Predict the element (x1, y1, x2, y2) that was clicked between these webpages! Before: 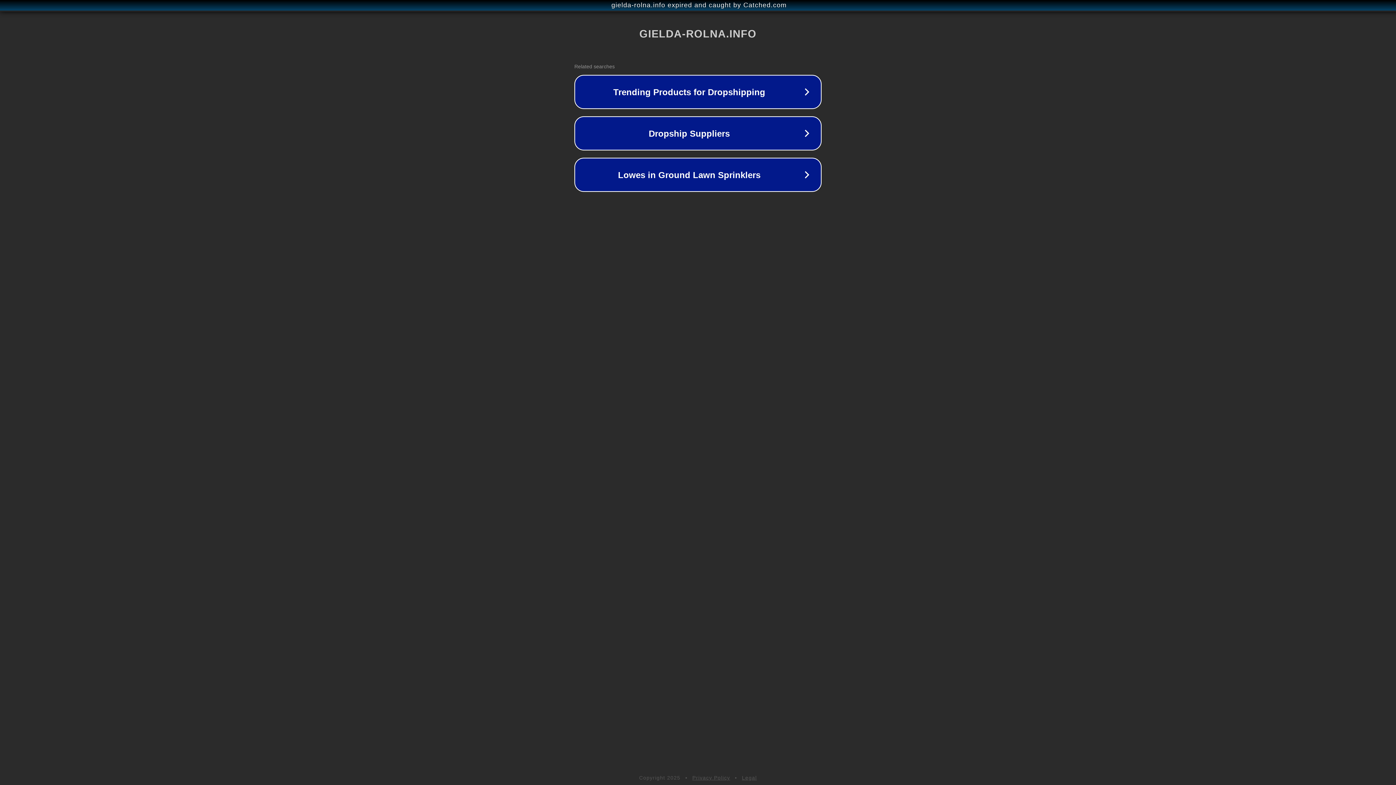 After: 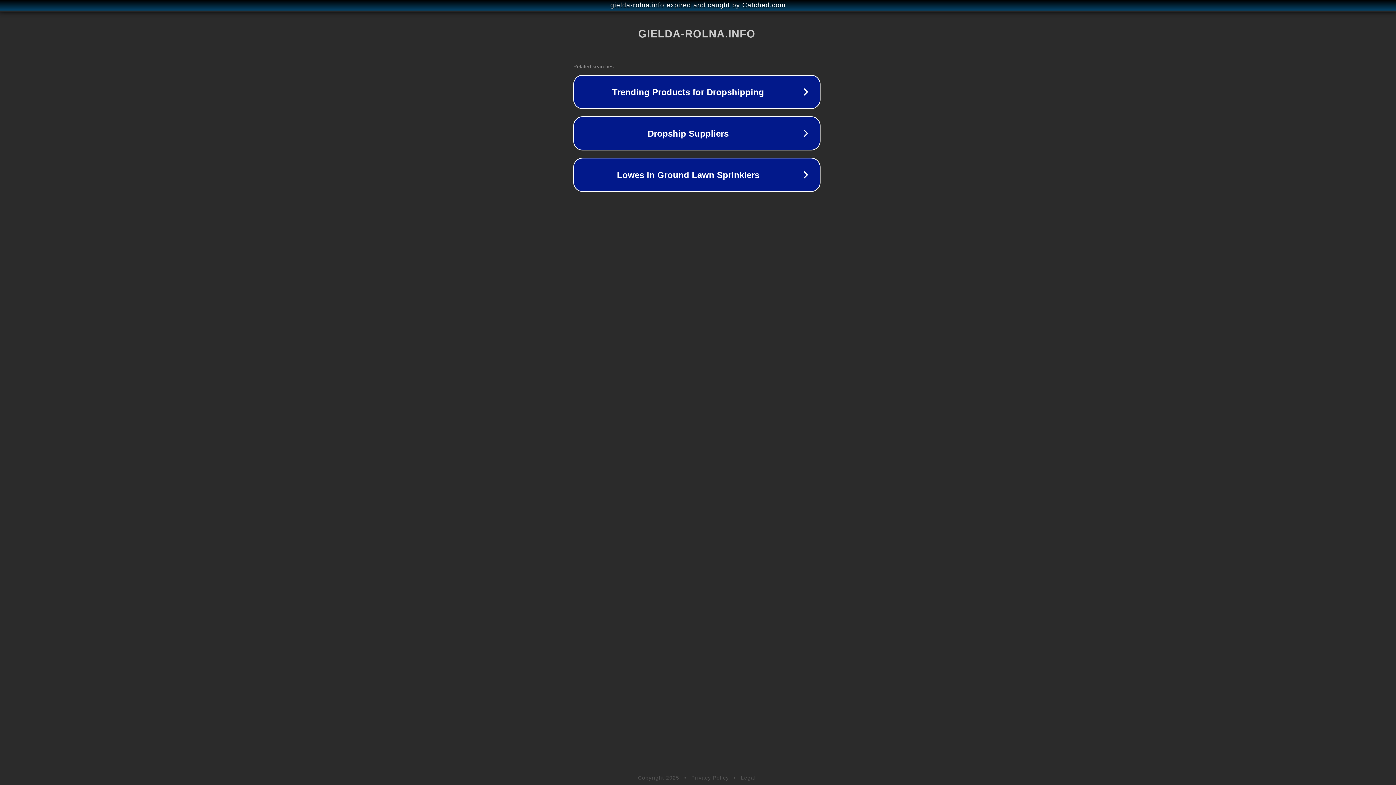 Action: bbox: (1, 1, 1397, 9) label: gielda-rolna.info expired and caught by Catched.com